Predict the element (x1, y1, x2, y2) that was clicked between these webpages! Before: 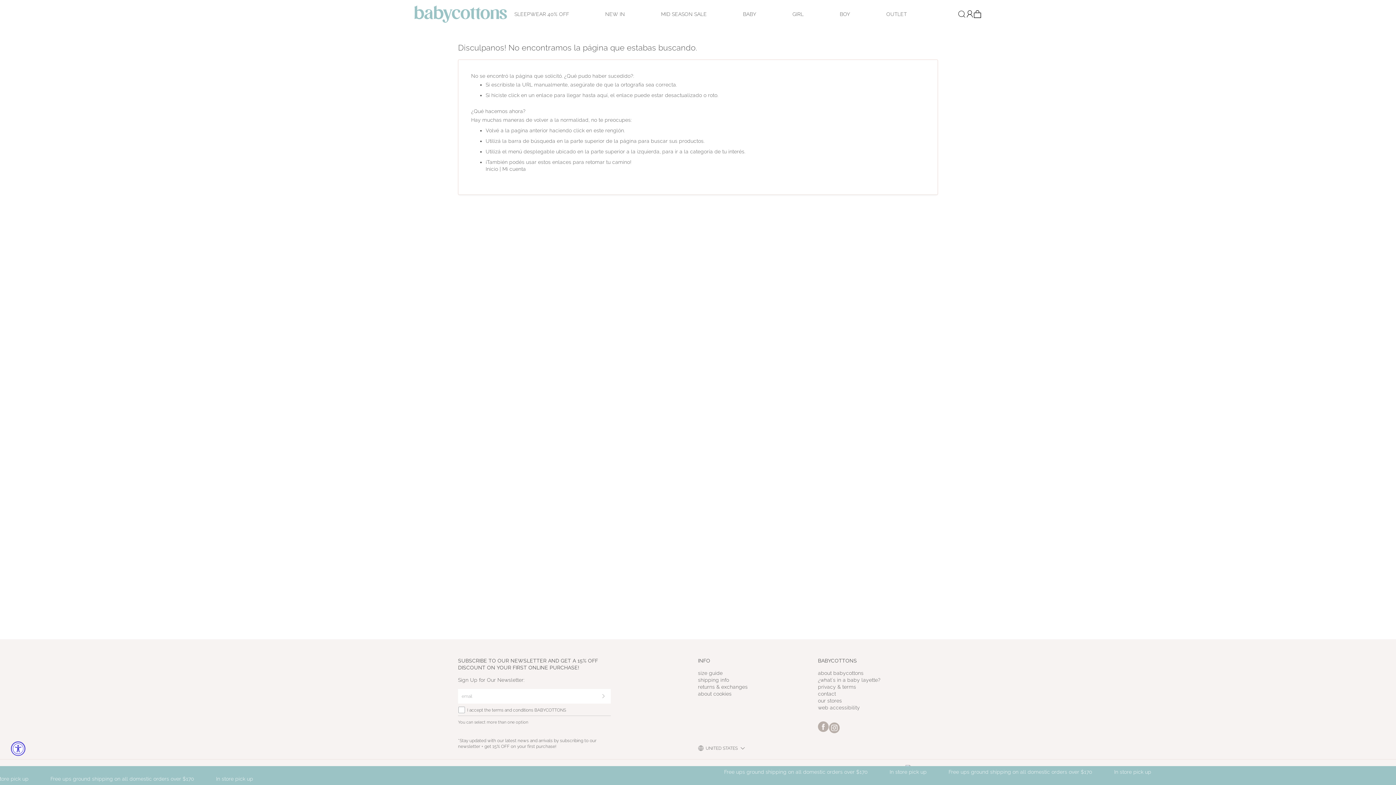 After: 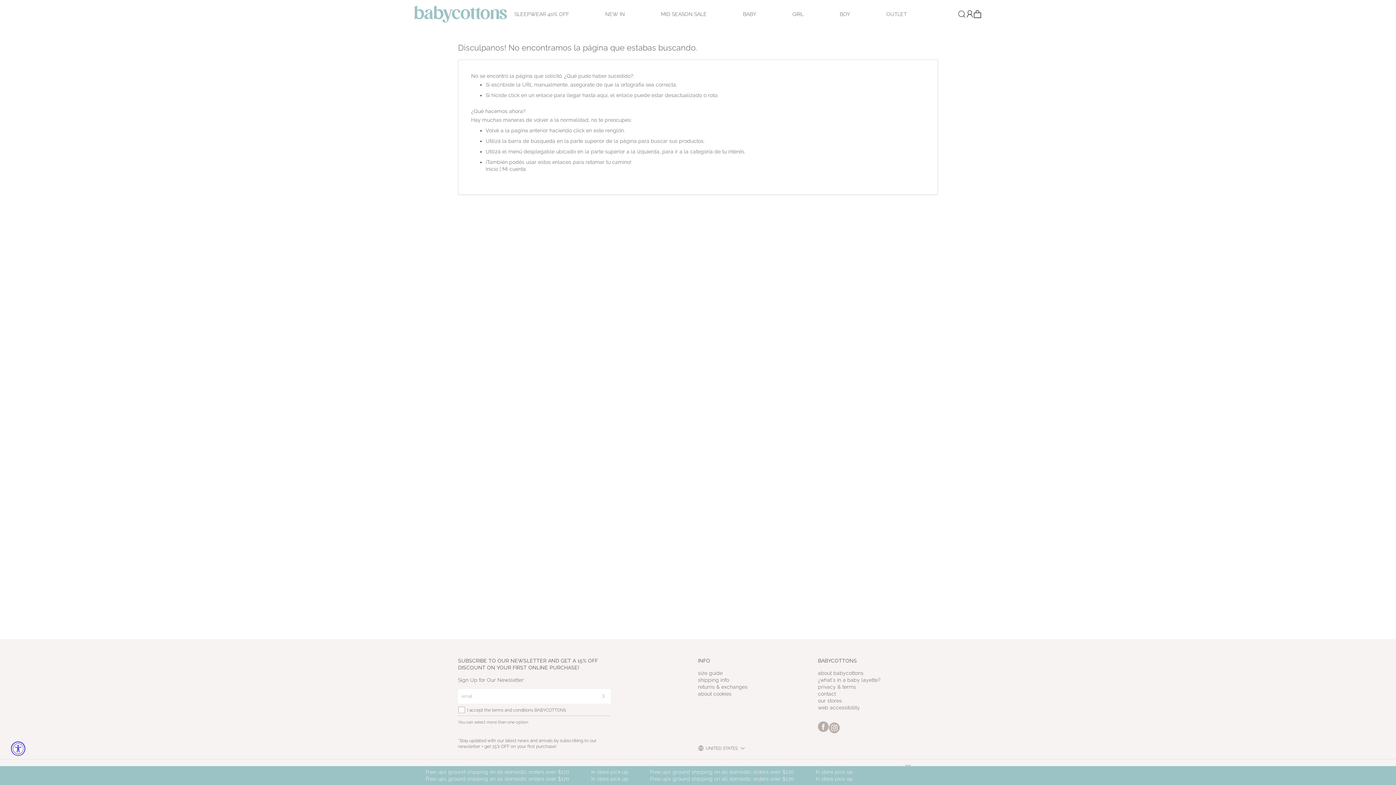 Action: bbox: (829, 720, 840, 736)